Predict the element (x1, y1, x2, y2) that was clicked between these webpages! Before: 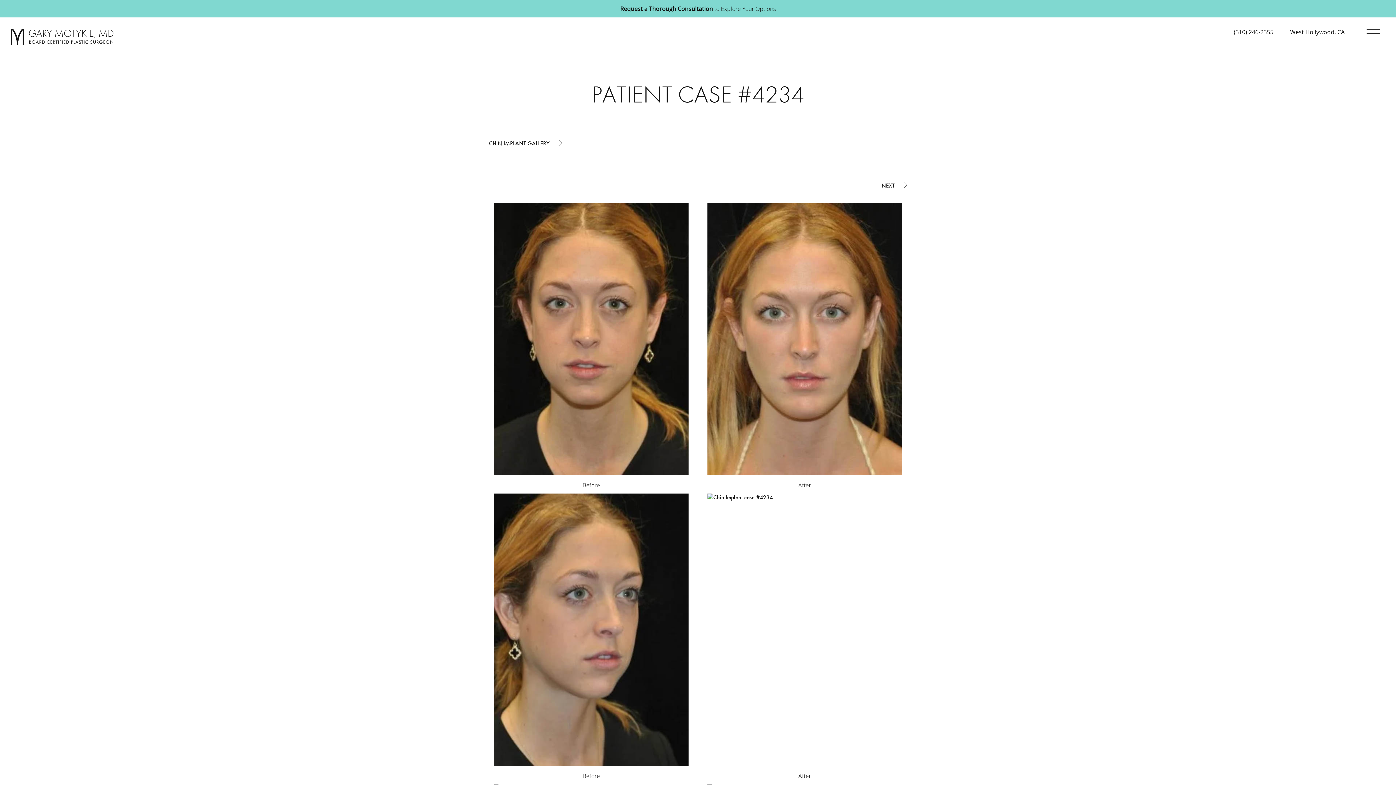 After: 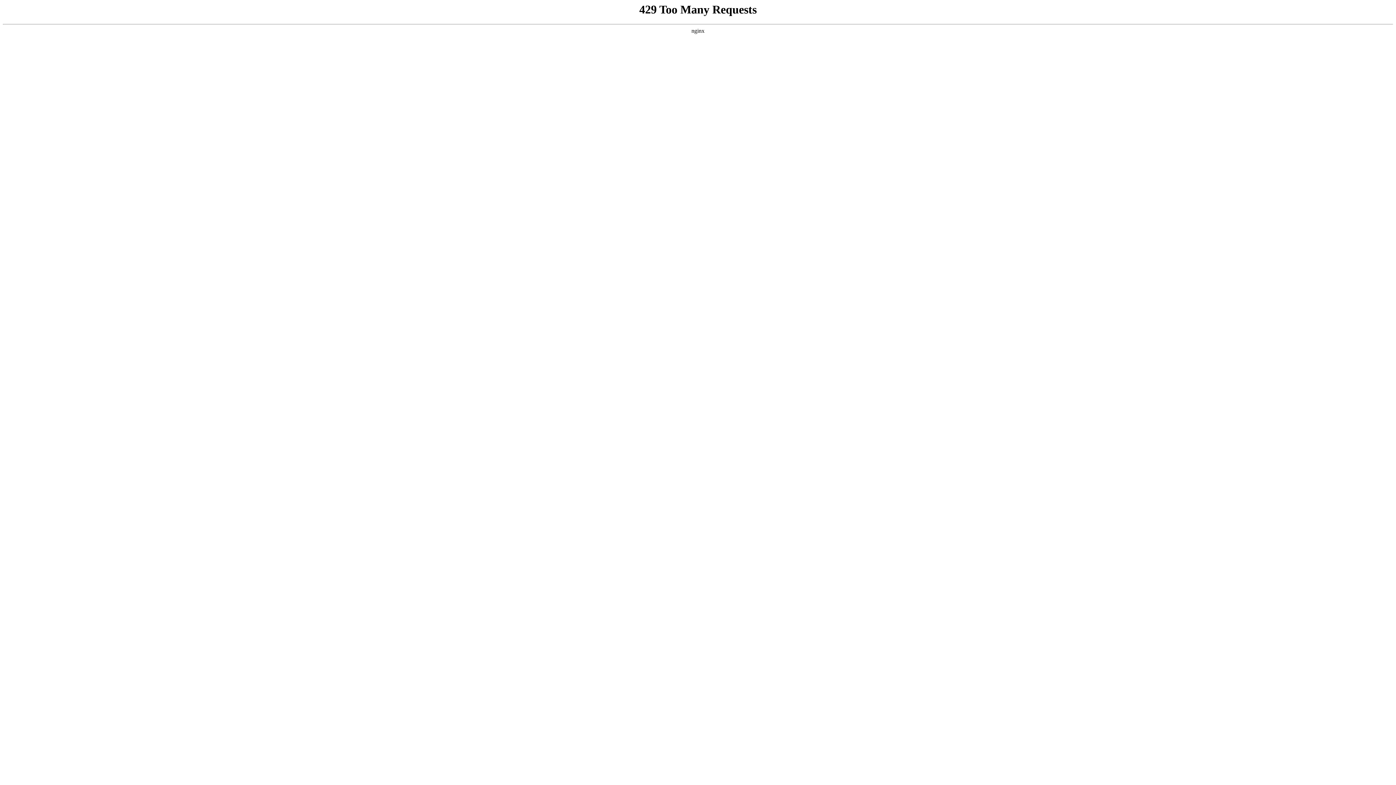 Action: label: Request a Thorough Consultation bbox: (620, 4, 713, 12)